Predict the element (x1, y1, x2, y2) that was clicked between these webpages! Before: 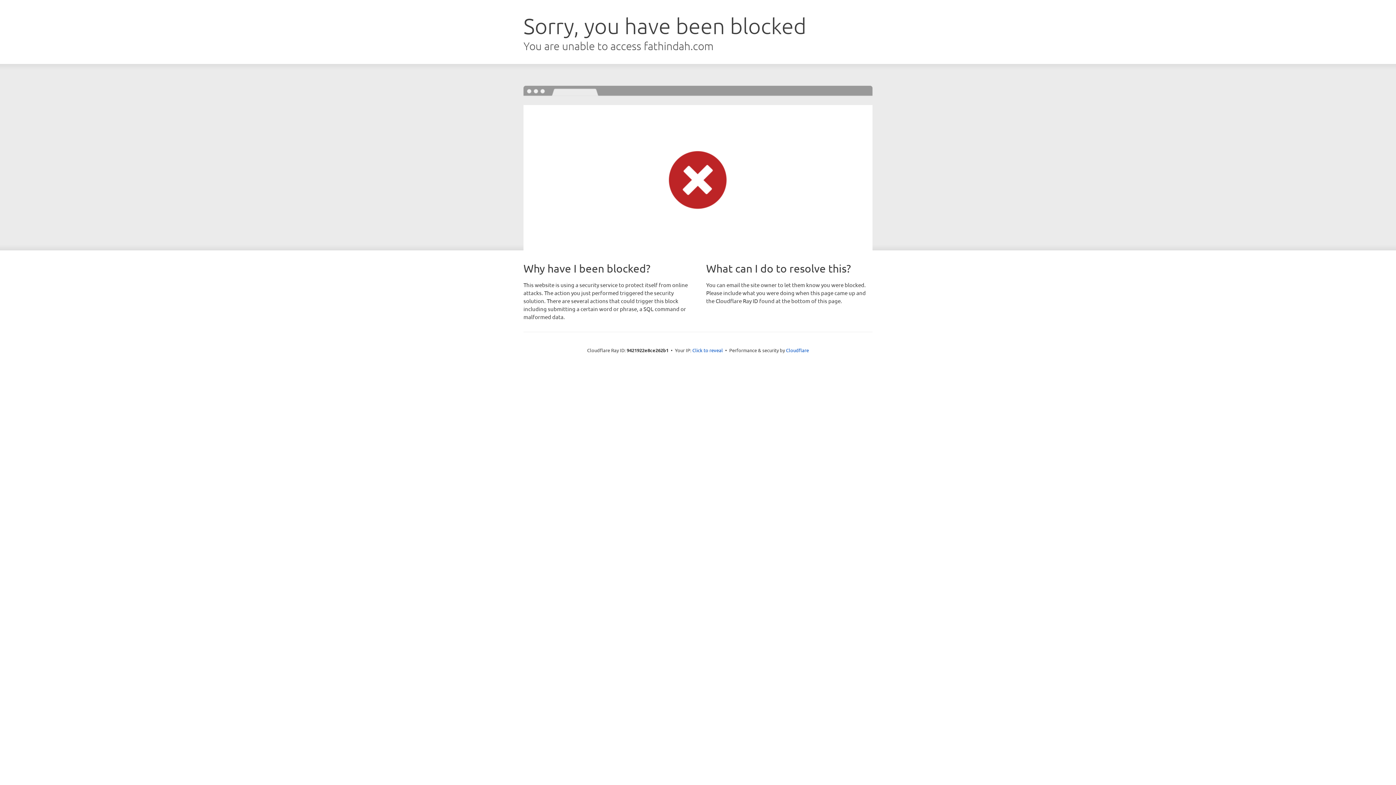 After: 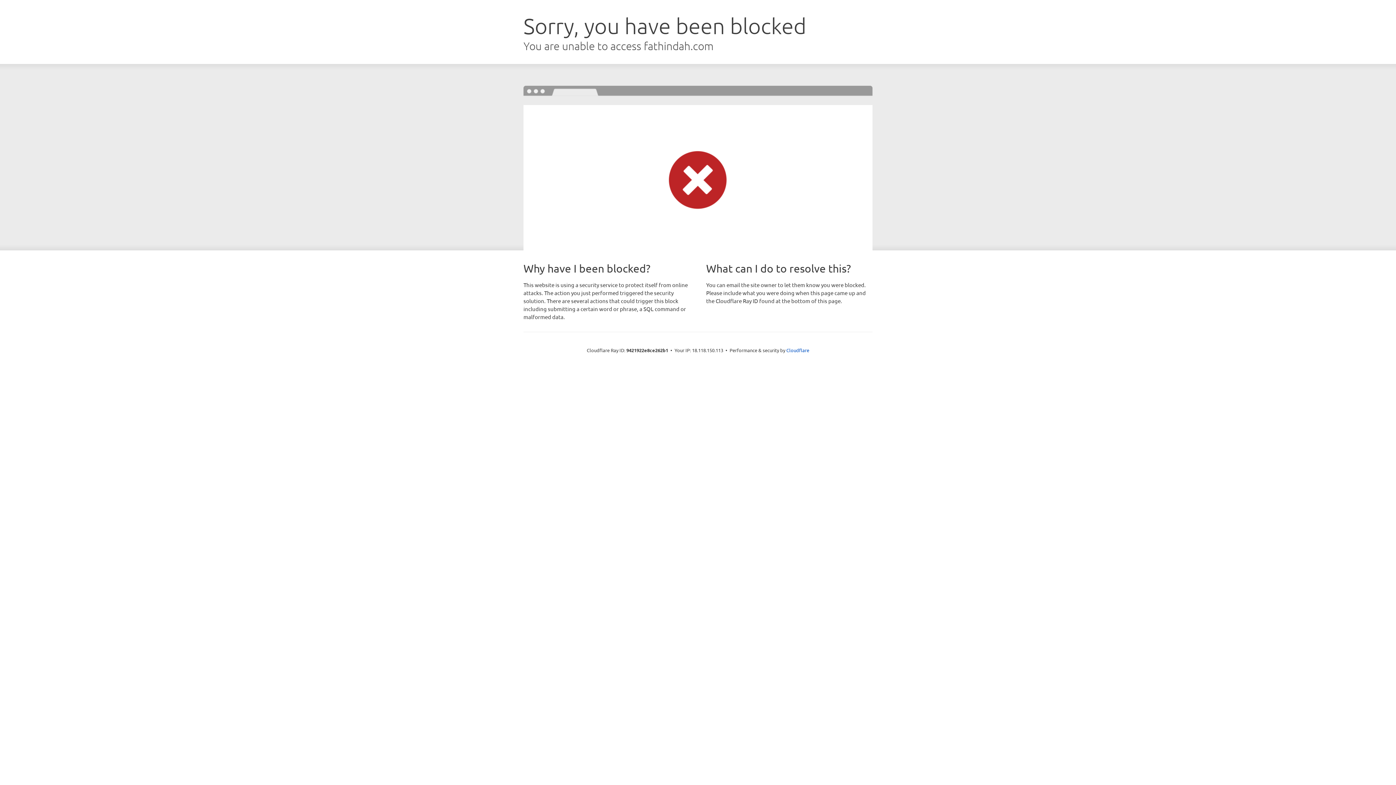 Action: label: Click to reveal bbox: (692, 346, 723, 353)